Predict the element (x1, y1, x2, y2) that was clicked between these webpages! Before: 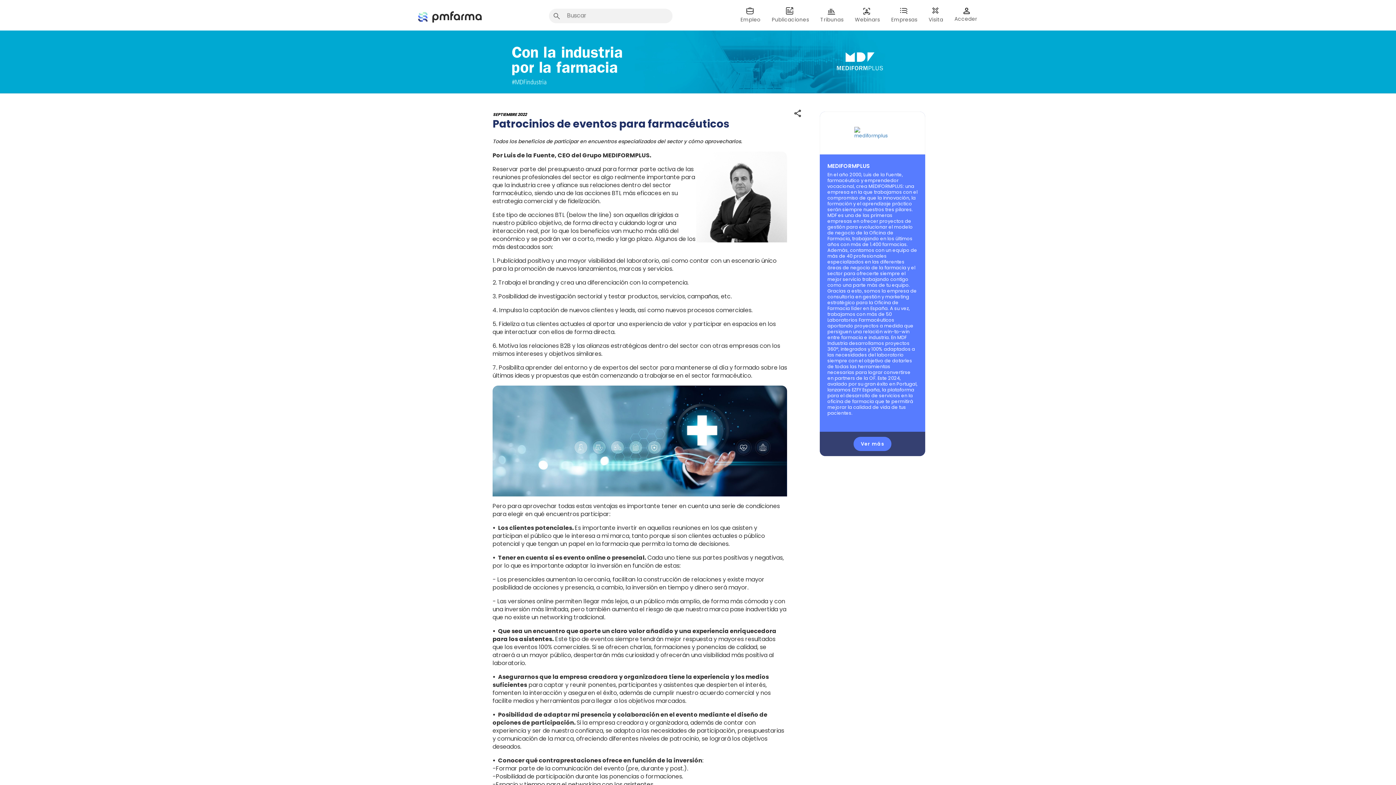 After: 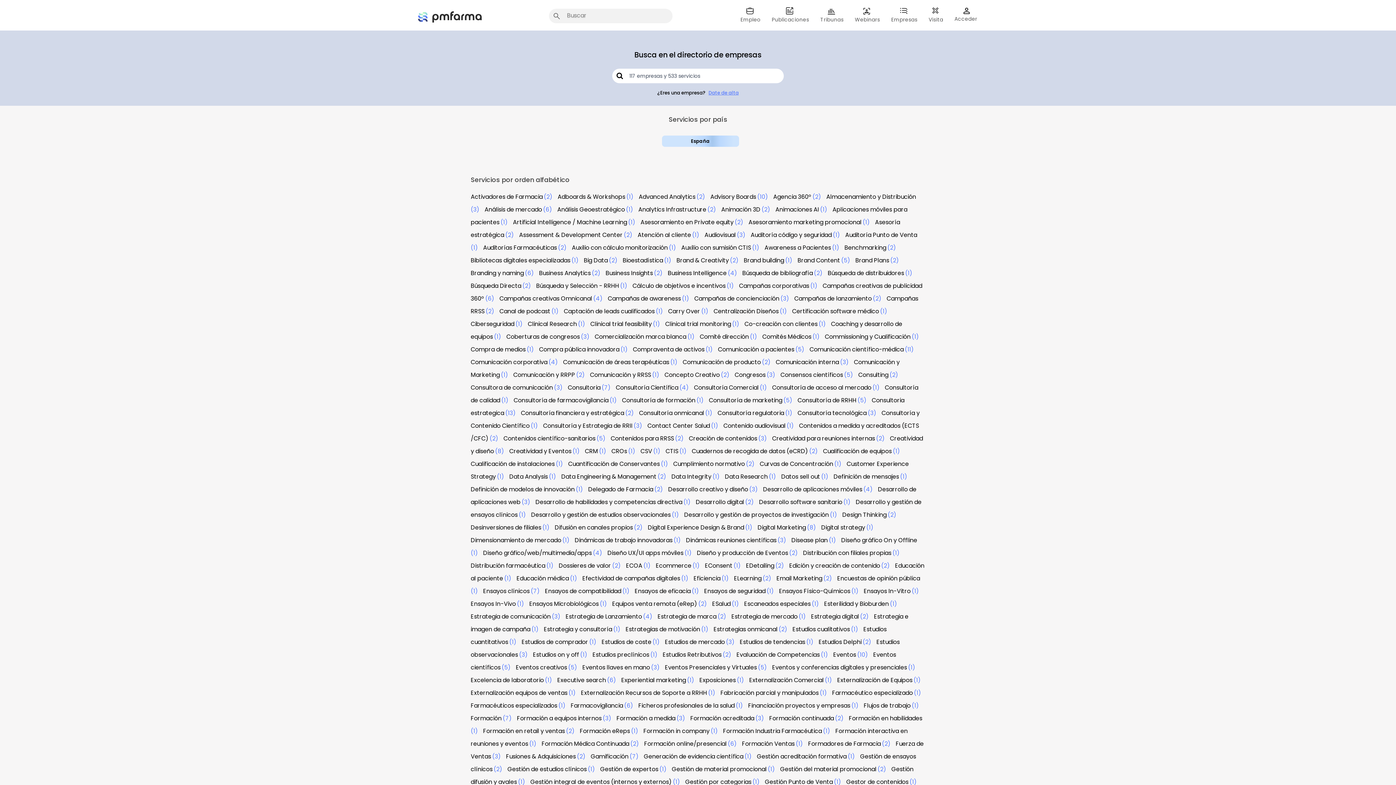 Action: bbox: (820, 111, 925, 154)